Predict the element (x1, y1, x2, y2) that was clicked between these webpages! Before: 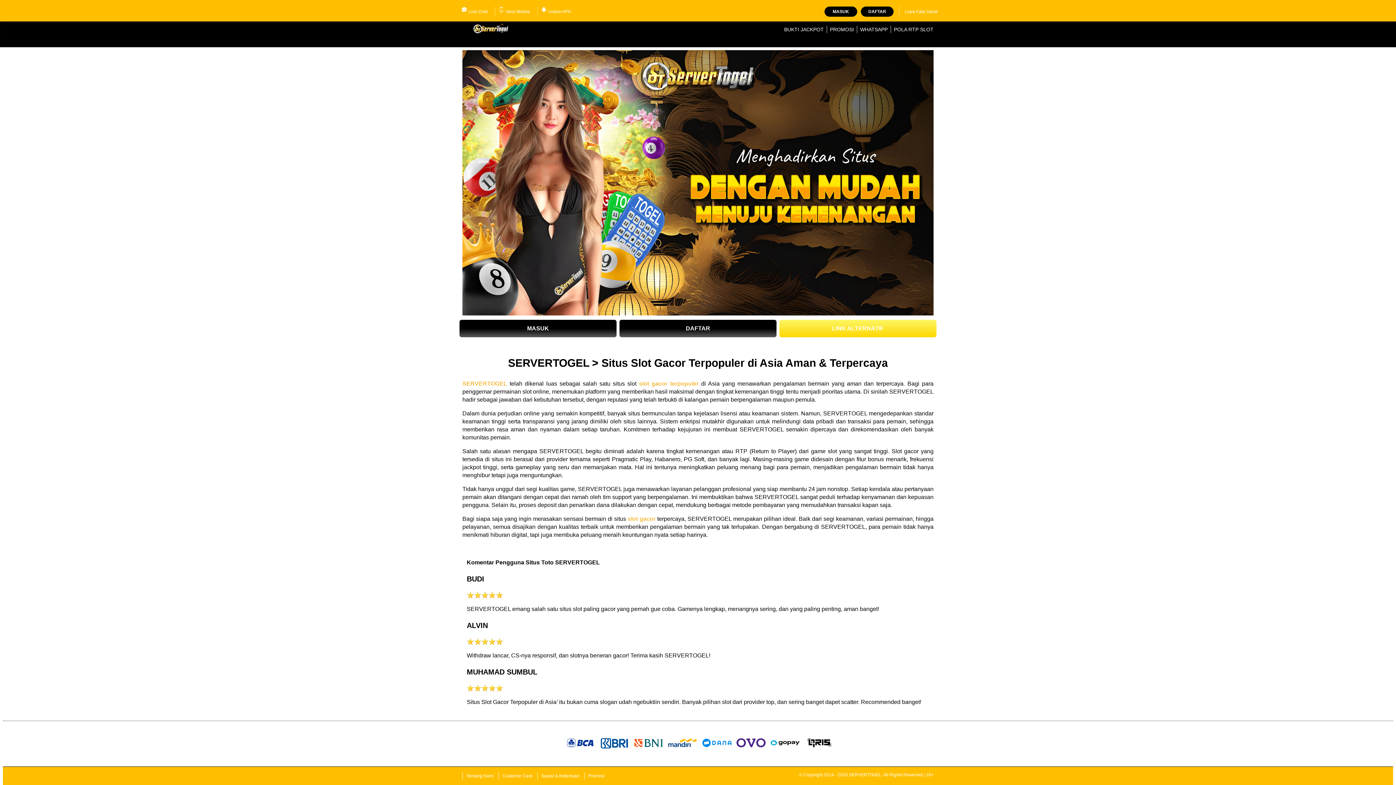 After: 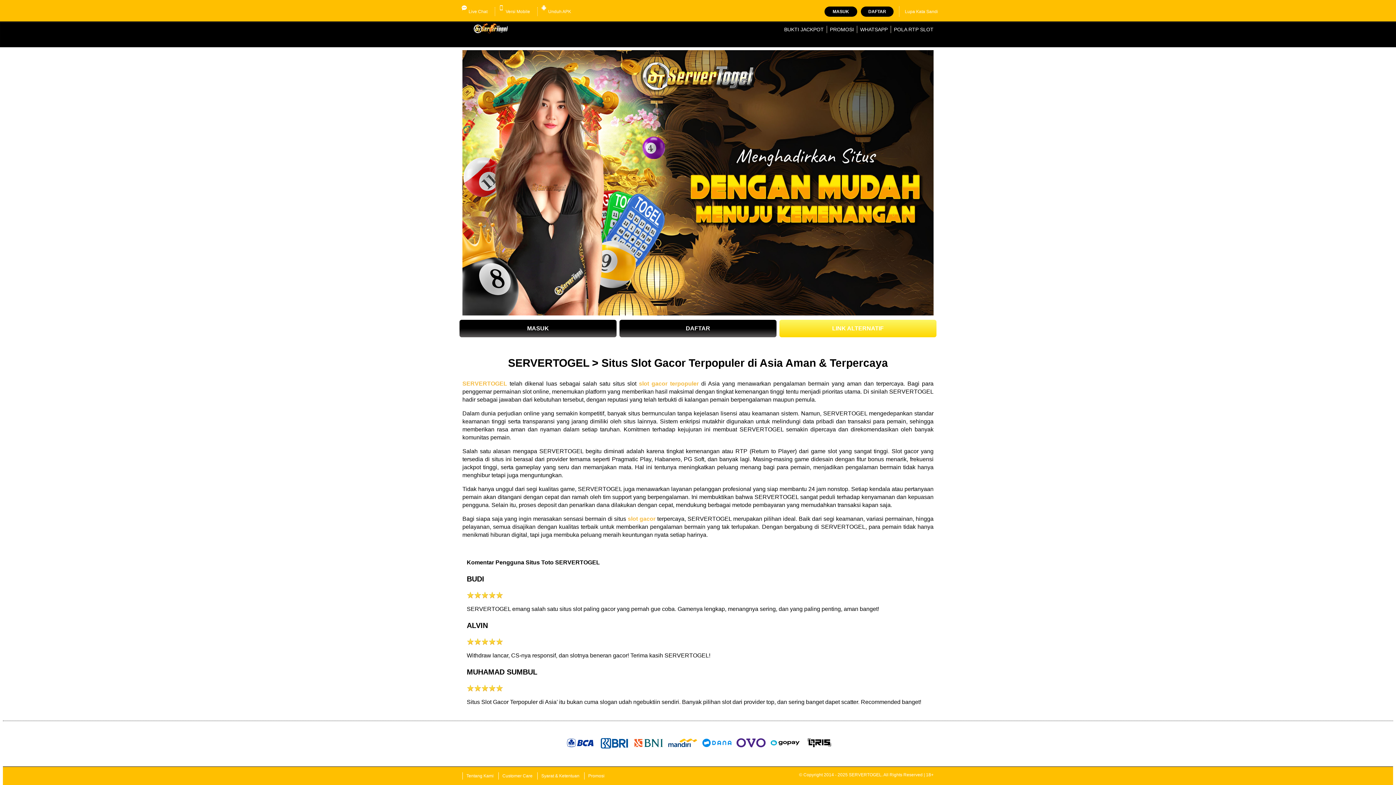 Action: label: POLA RTP SLOT bbox: (894, 26, 933, 32)